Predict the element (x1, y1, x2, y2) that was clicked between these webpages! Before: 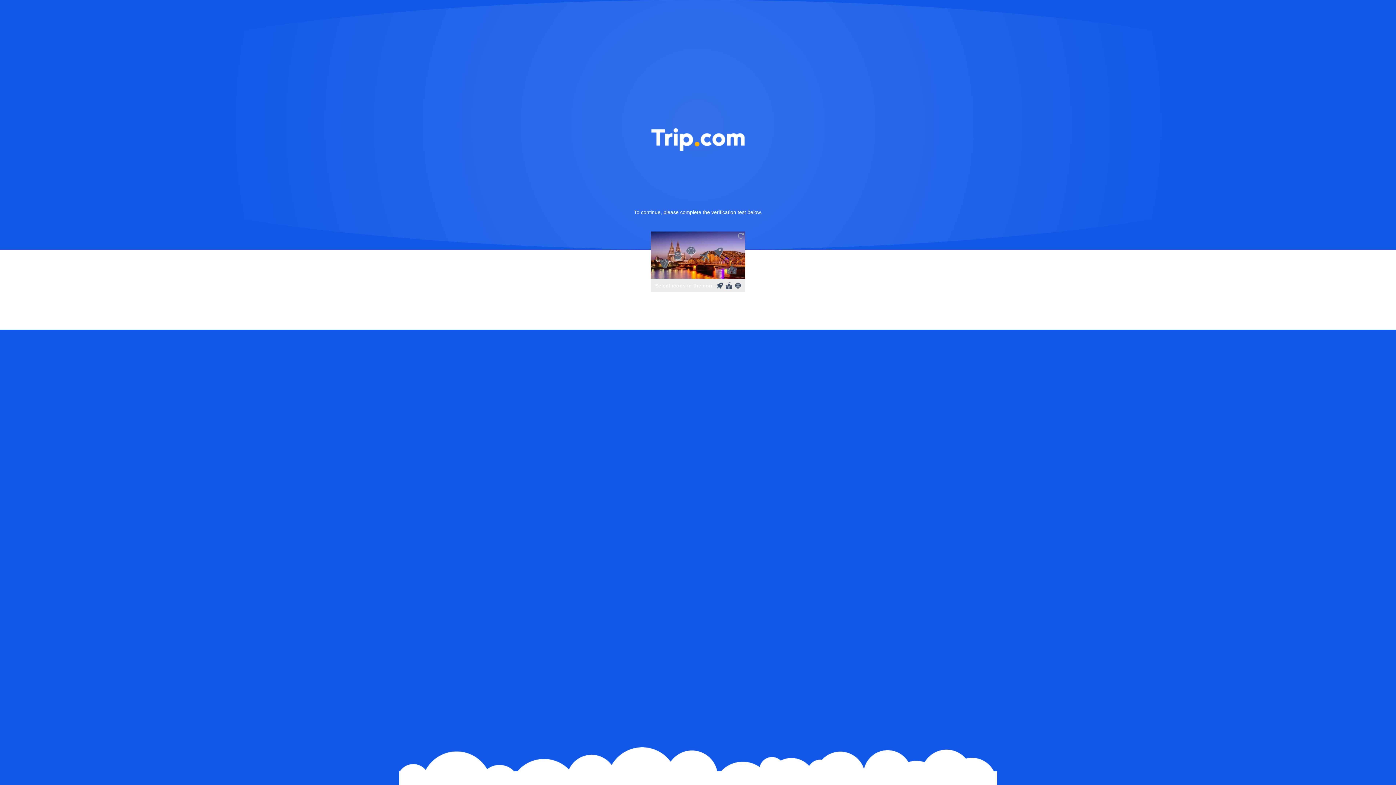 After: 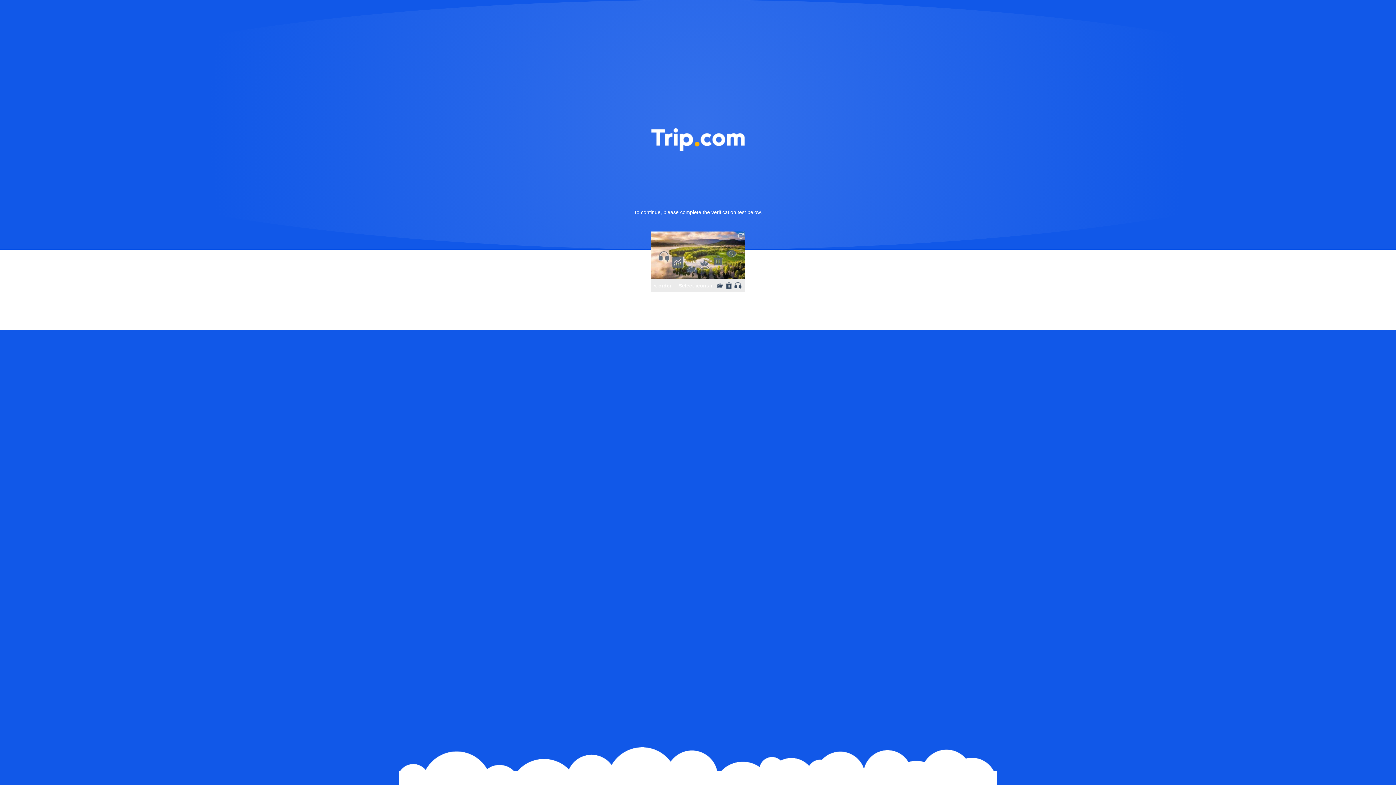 Action: bbox: (736, 231, 745, 240)